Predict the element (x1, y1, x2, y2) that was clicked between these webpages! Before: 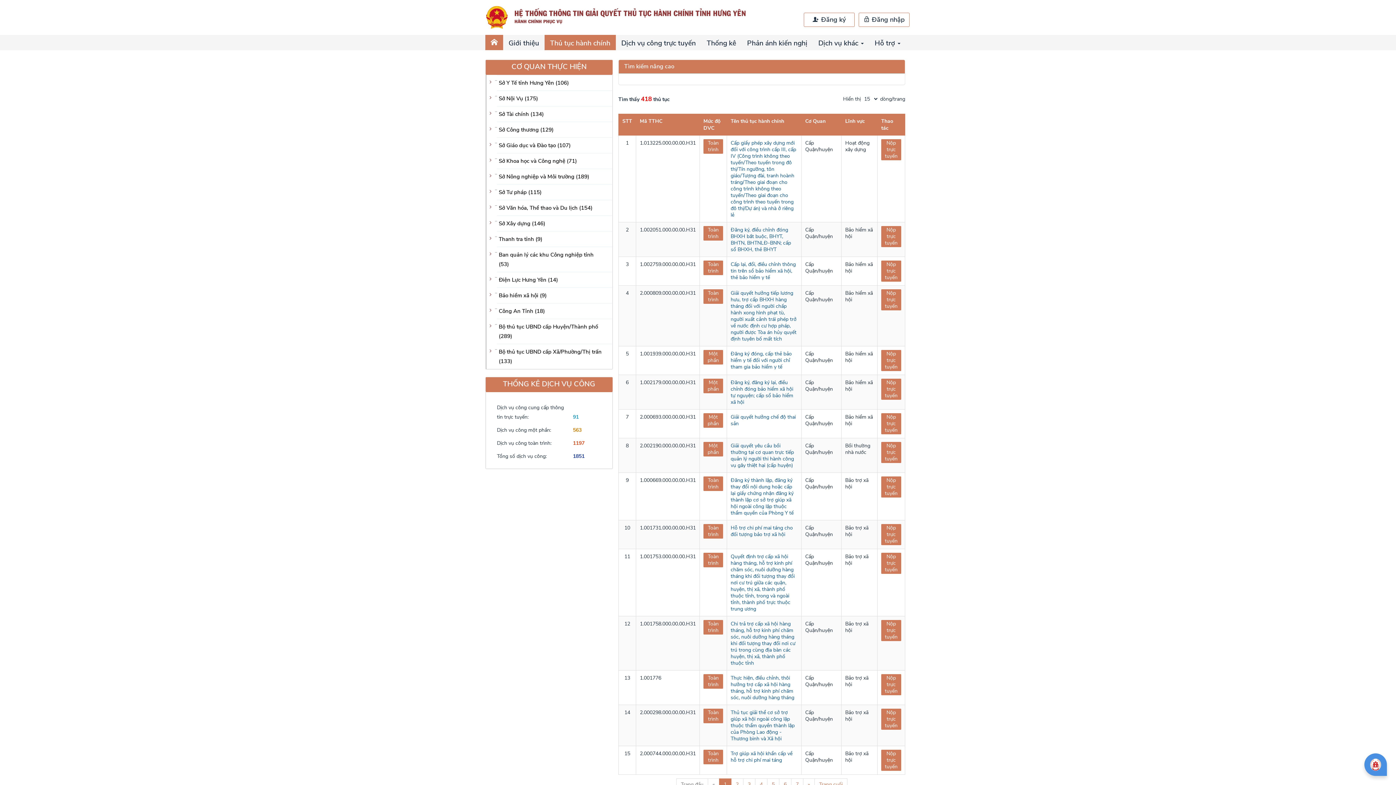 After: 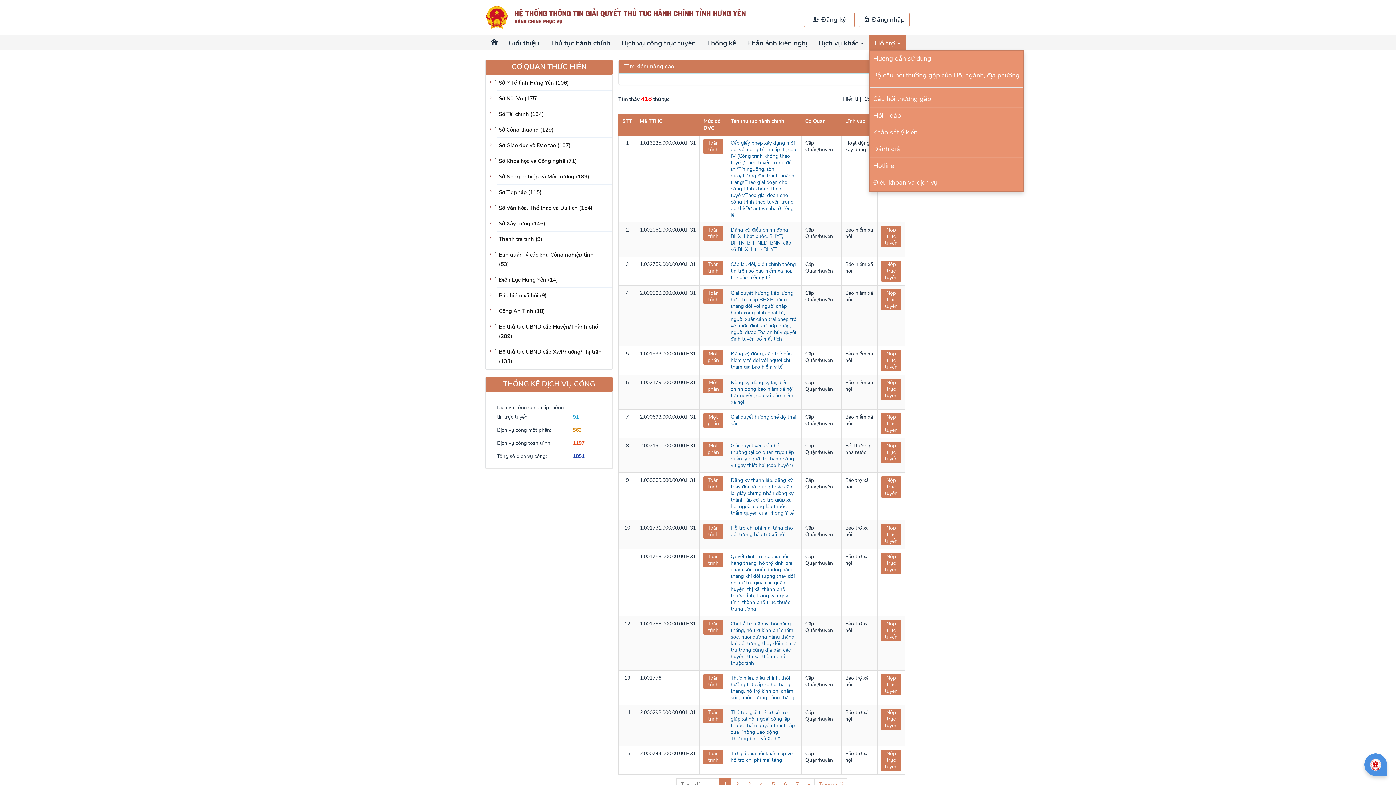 Action: bbox: (869, 34, 906, 50) label: Hỗ trợ 